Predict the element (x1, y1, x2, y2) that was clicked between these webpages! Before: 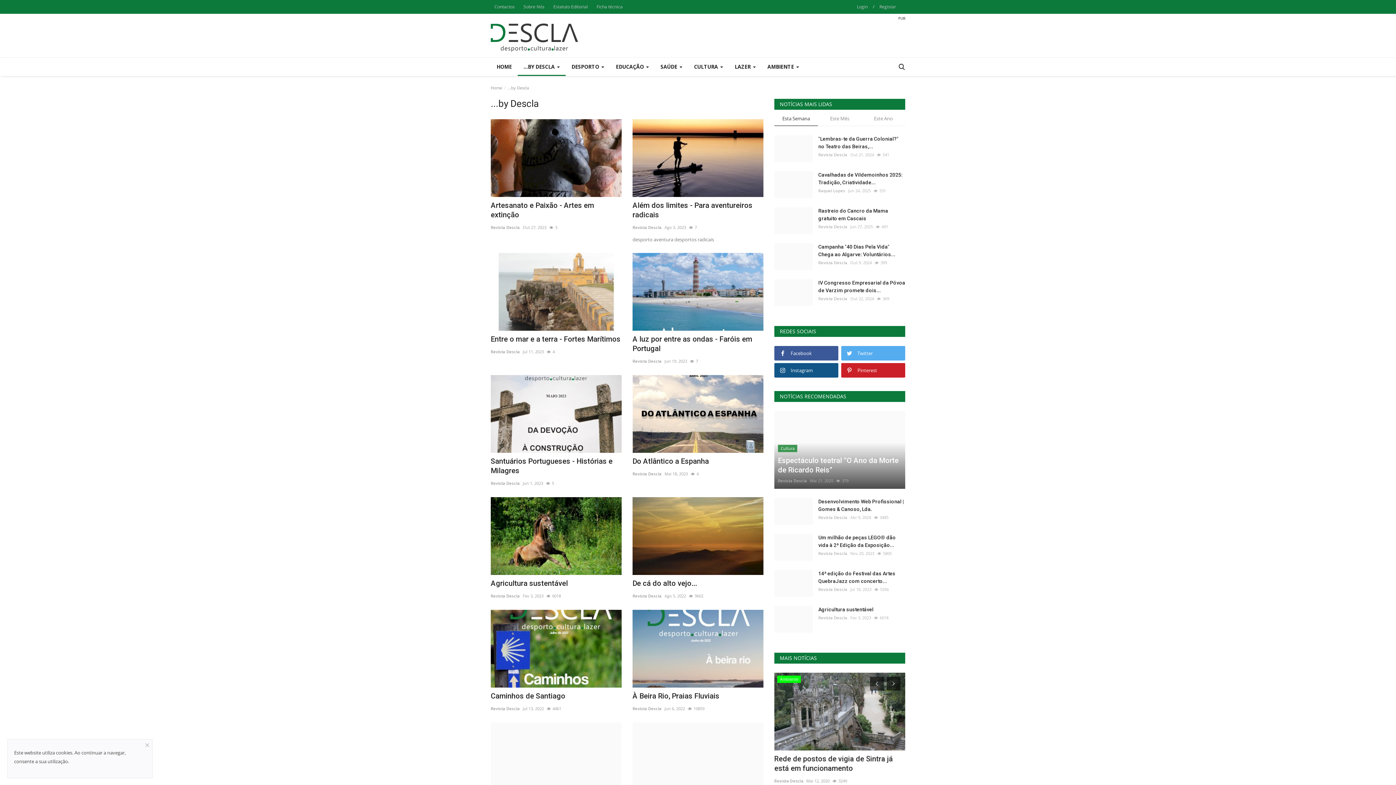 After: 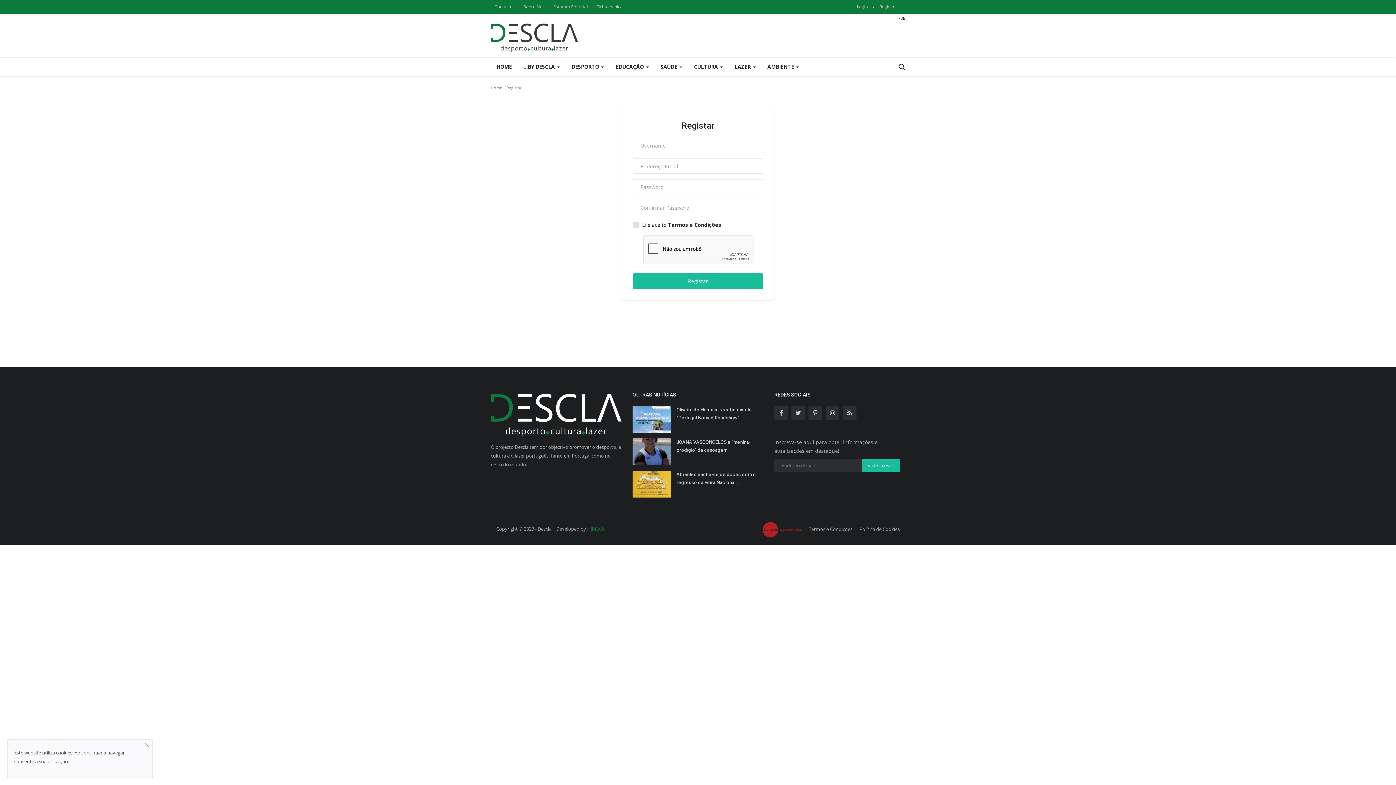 Action: label: Registar bbox: (876, 1, 900, 12)